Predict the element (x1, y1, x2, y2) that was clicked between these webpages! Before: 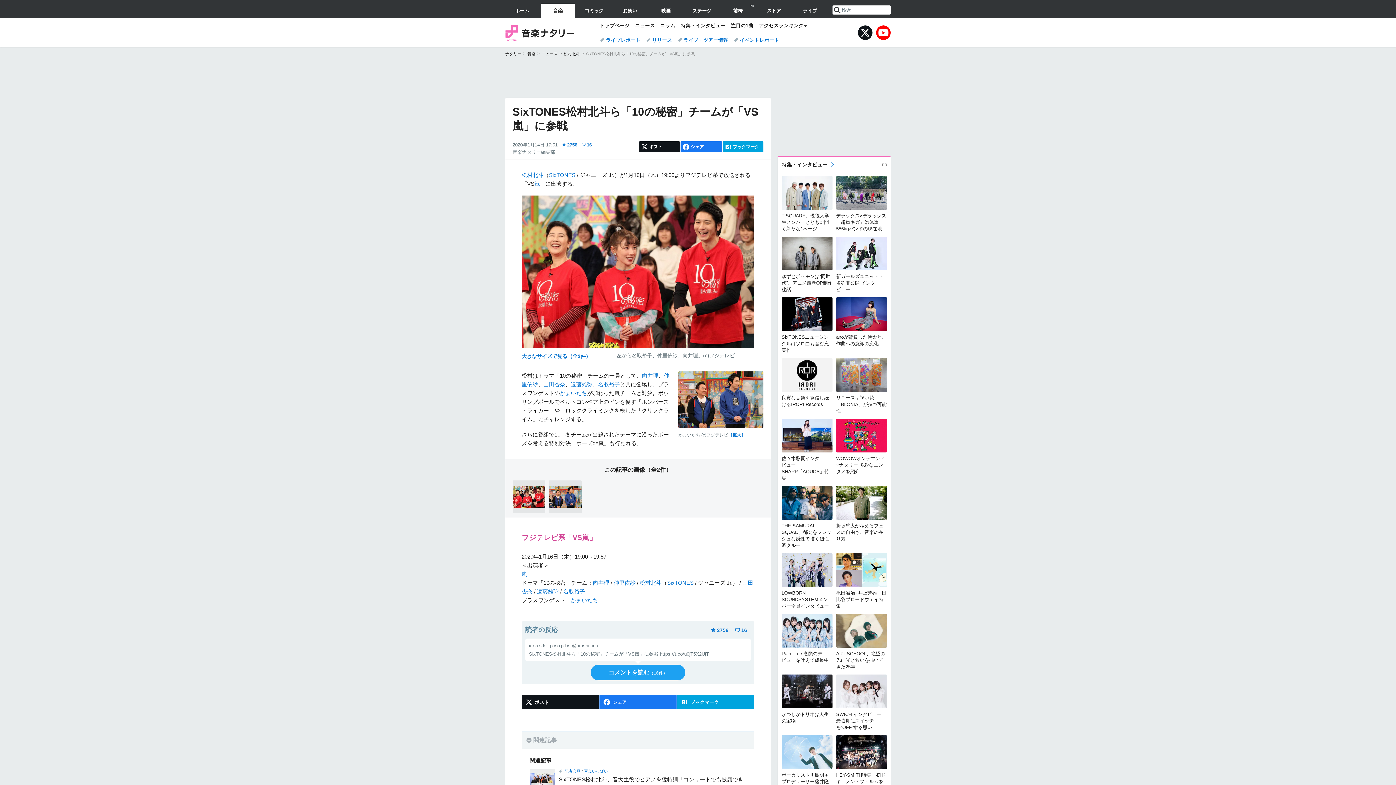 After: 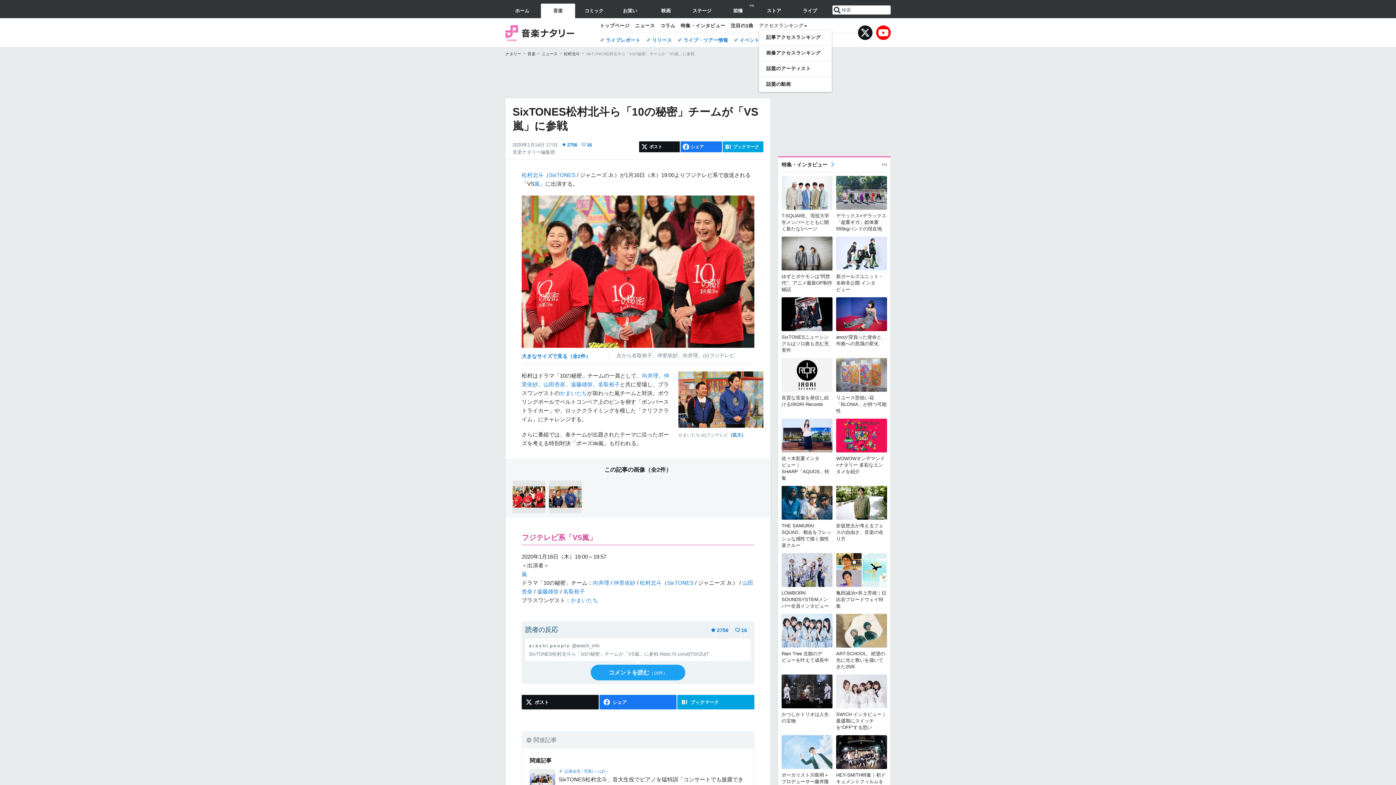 Action: label: アクセスランキング bbox: (759, 21, 803, 30)